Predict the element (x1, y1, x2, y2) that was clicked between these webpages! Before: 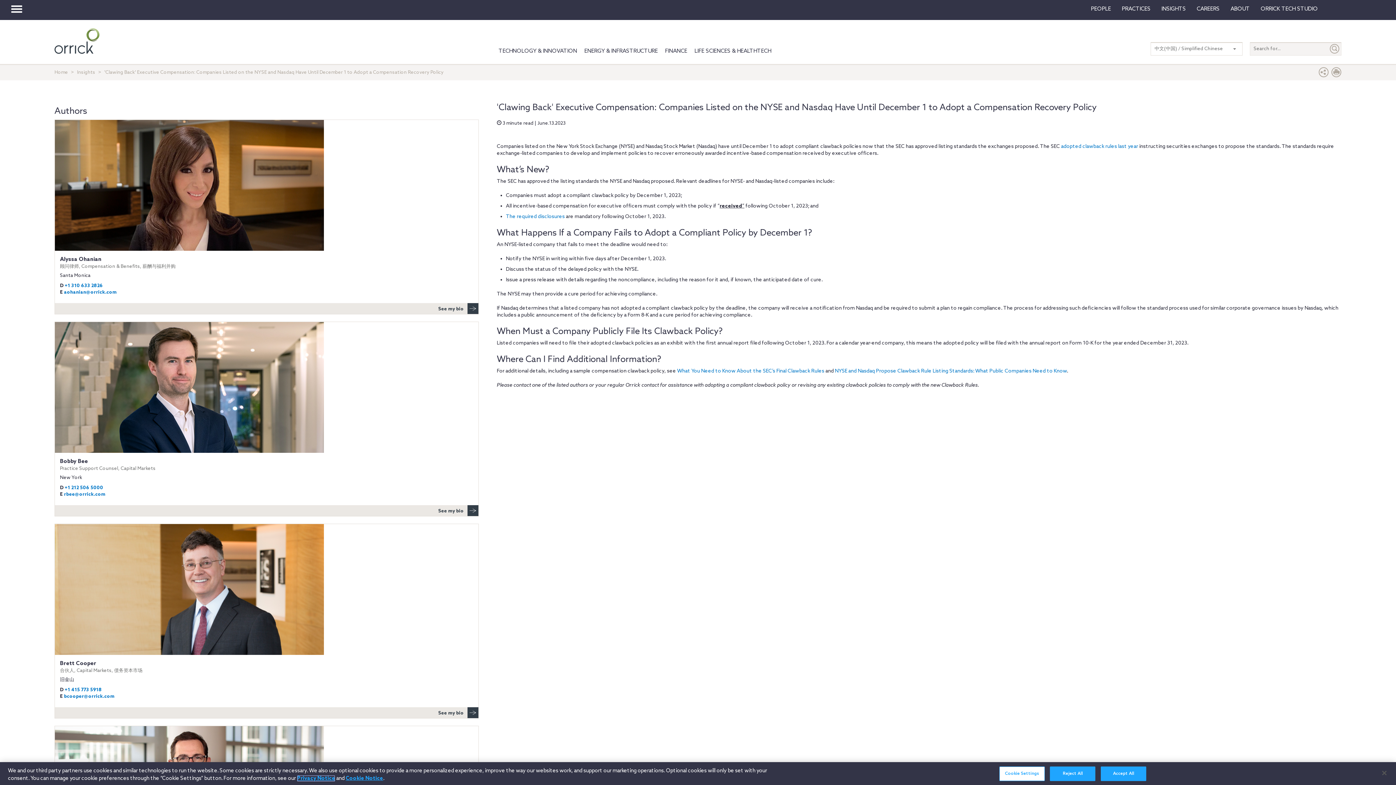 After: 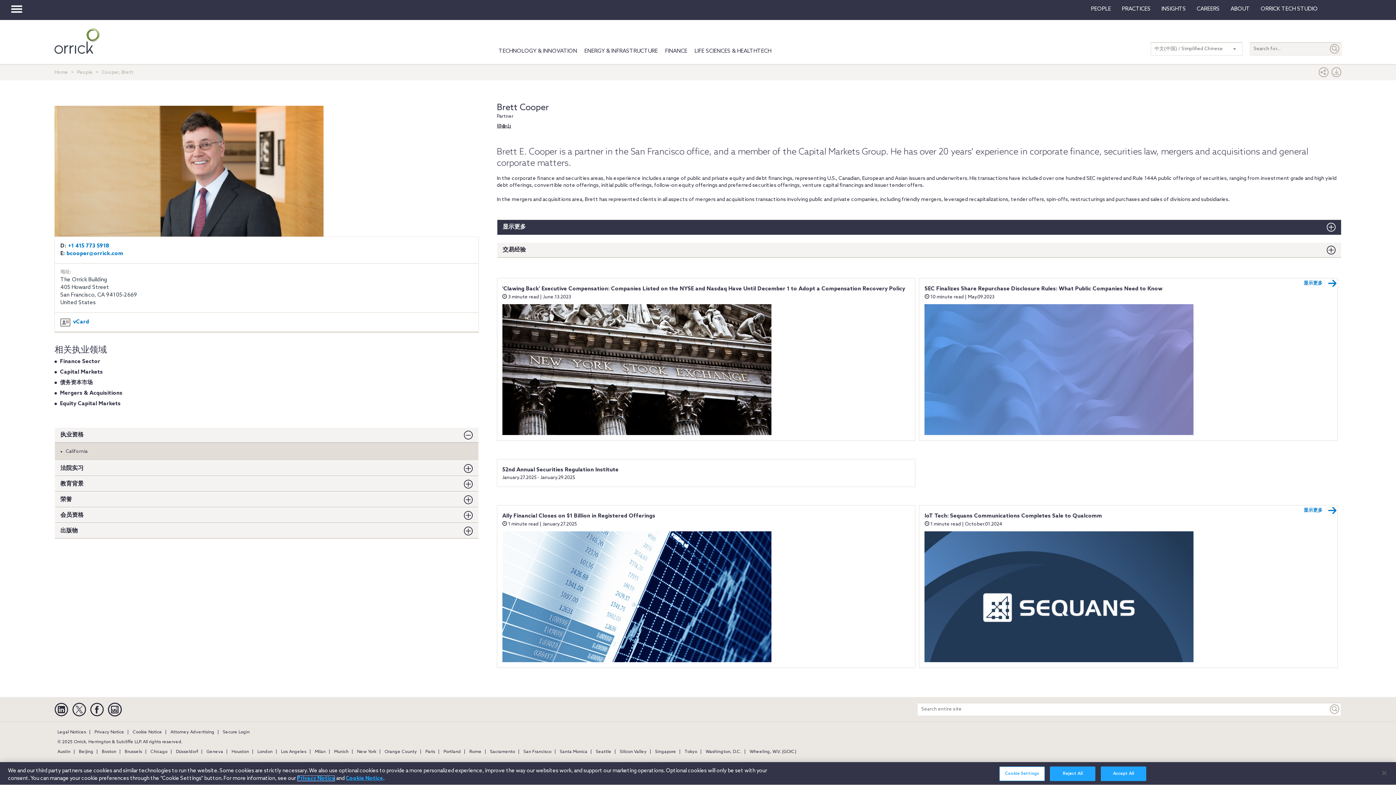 Action: label: See my bio bbox: (438, 707, 478, 718)